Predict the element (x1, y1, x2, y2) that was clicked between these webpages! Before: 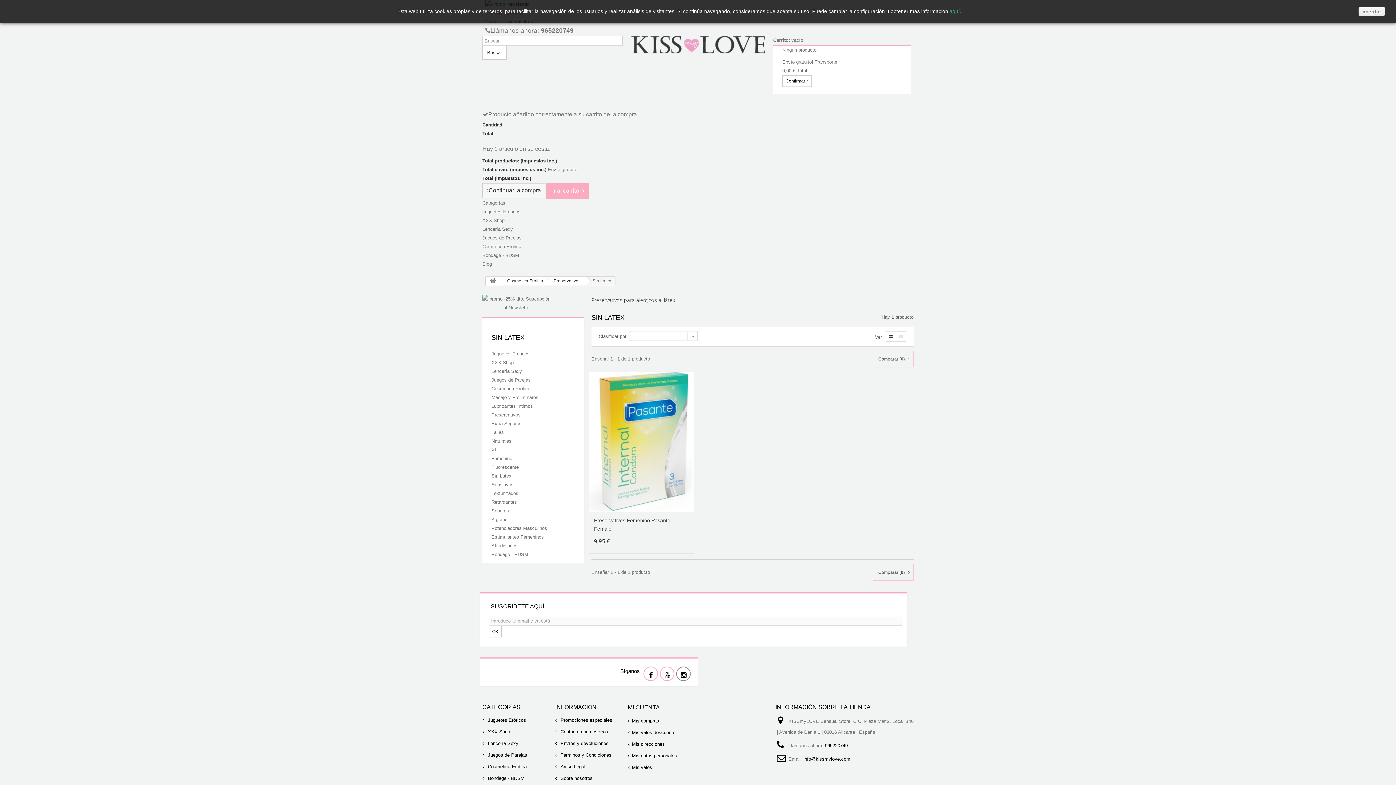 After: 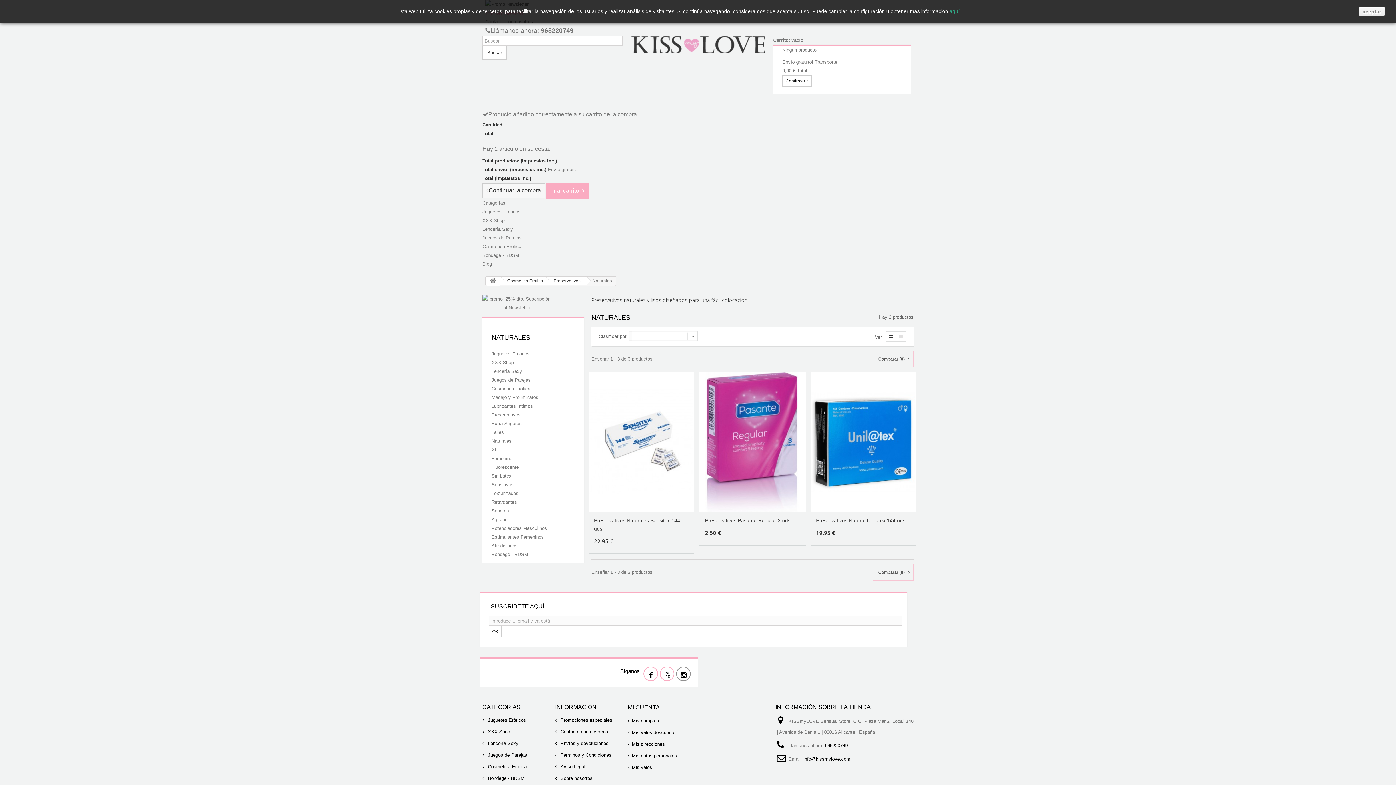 Action: label: Naturales bbox: (491, 438, 511, 444)